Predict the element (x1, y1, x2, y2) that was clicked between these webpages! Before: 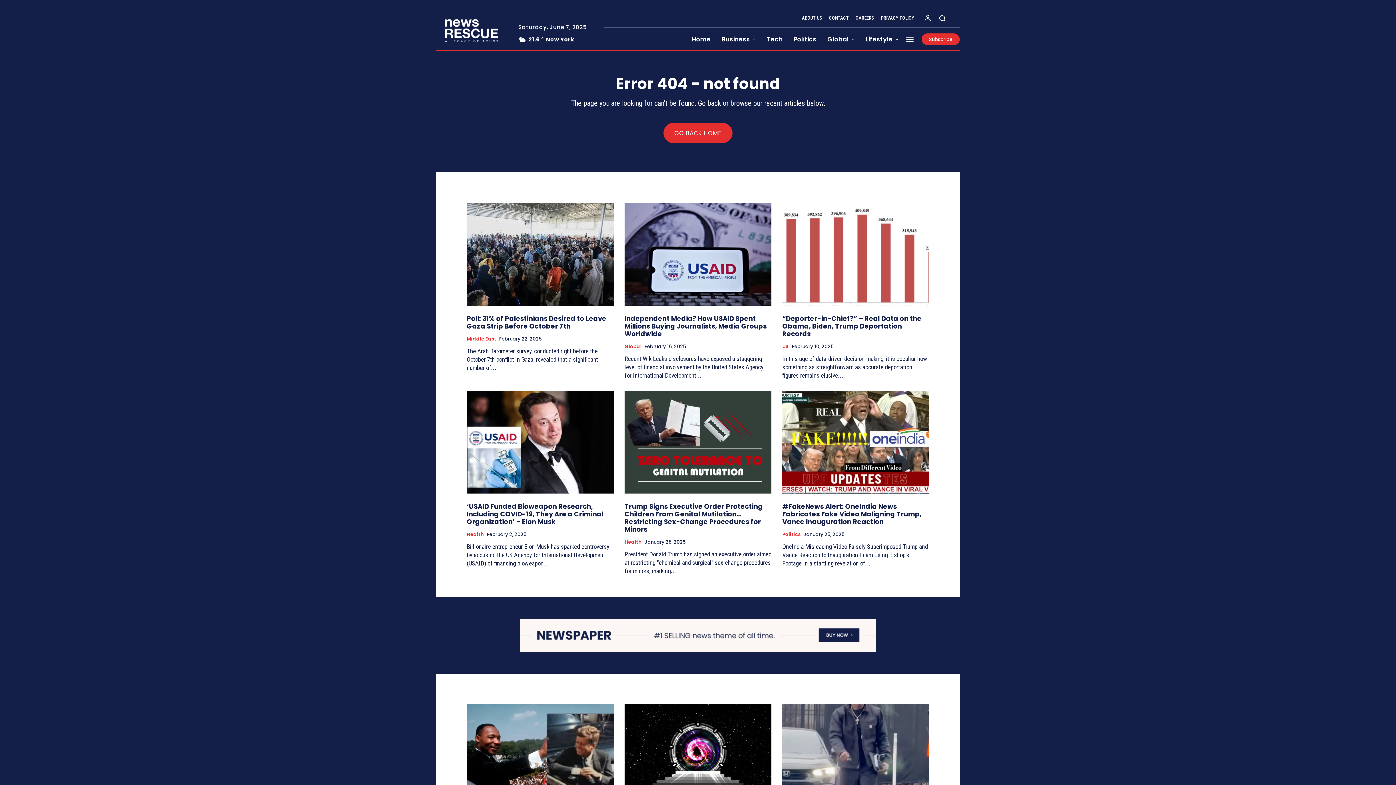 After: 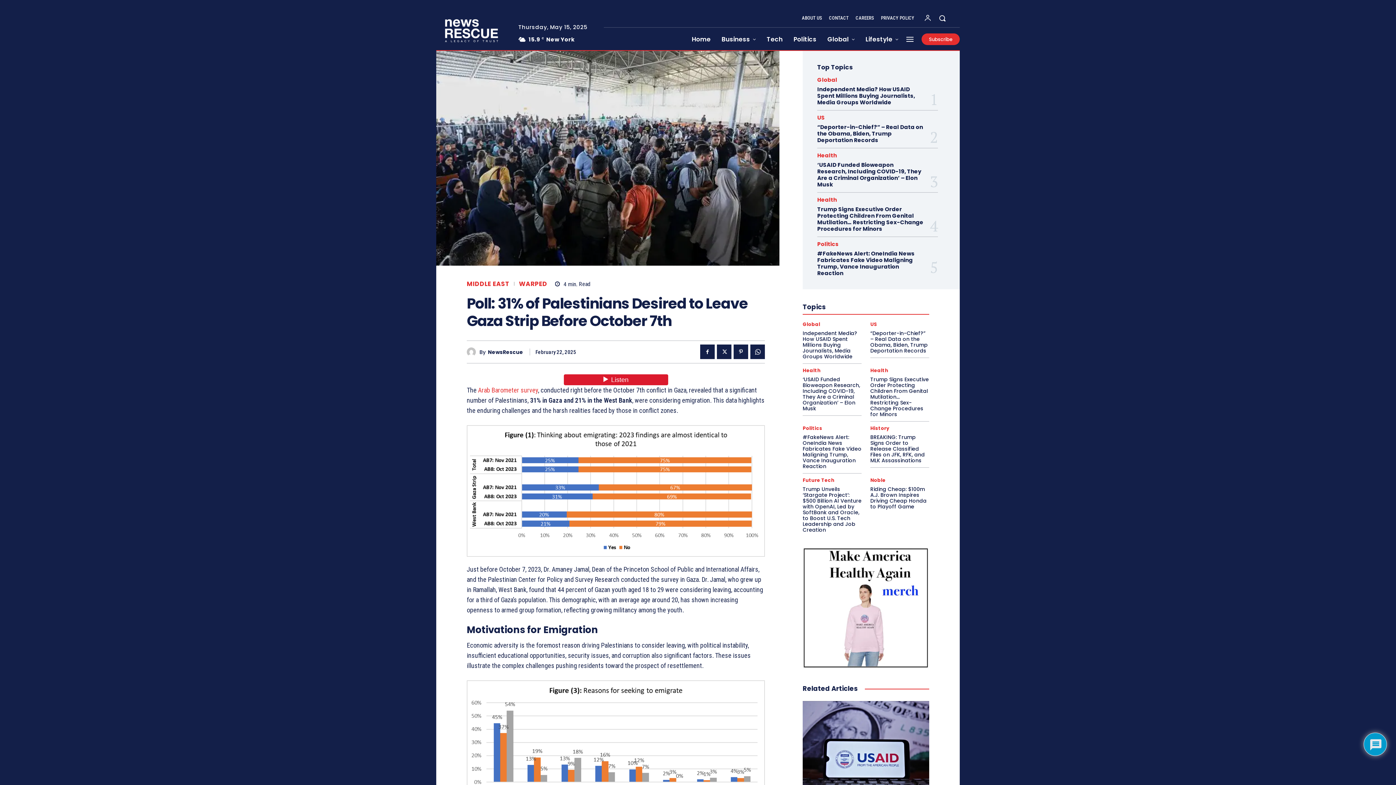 Action: label: Poll: 31% of Palestinians Desired to Leave Gaza Strip Before October 7th bbox: (466, 314, 606, 330)